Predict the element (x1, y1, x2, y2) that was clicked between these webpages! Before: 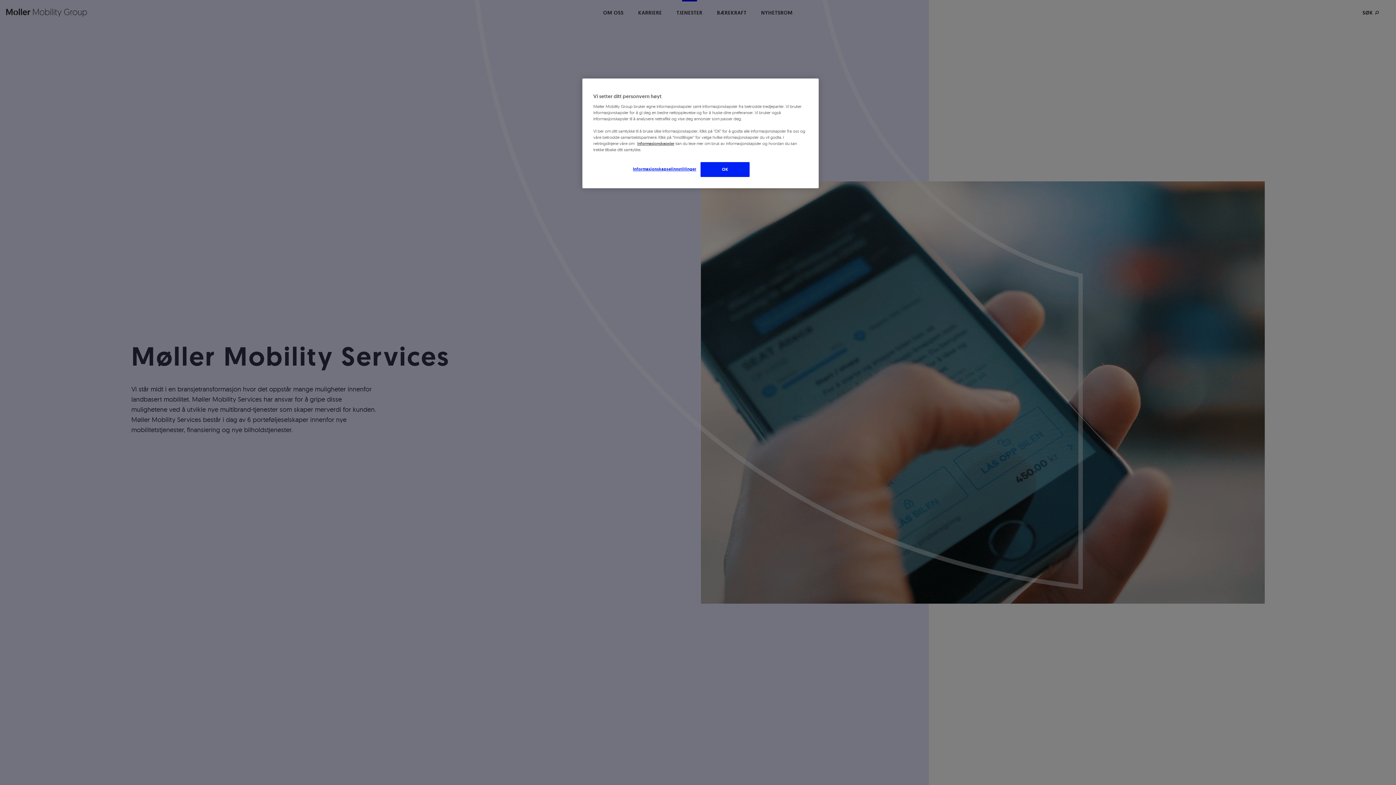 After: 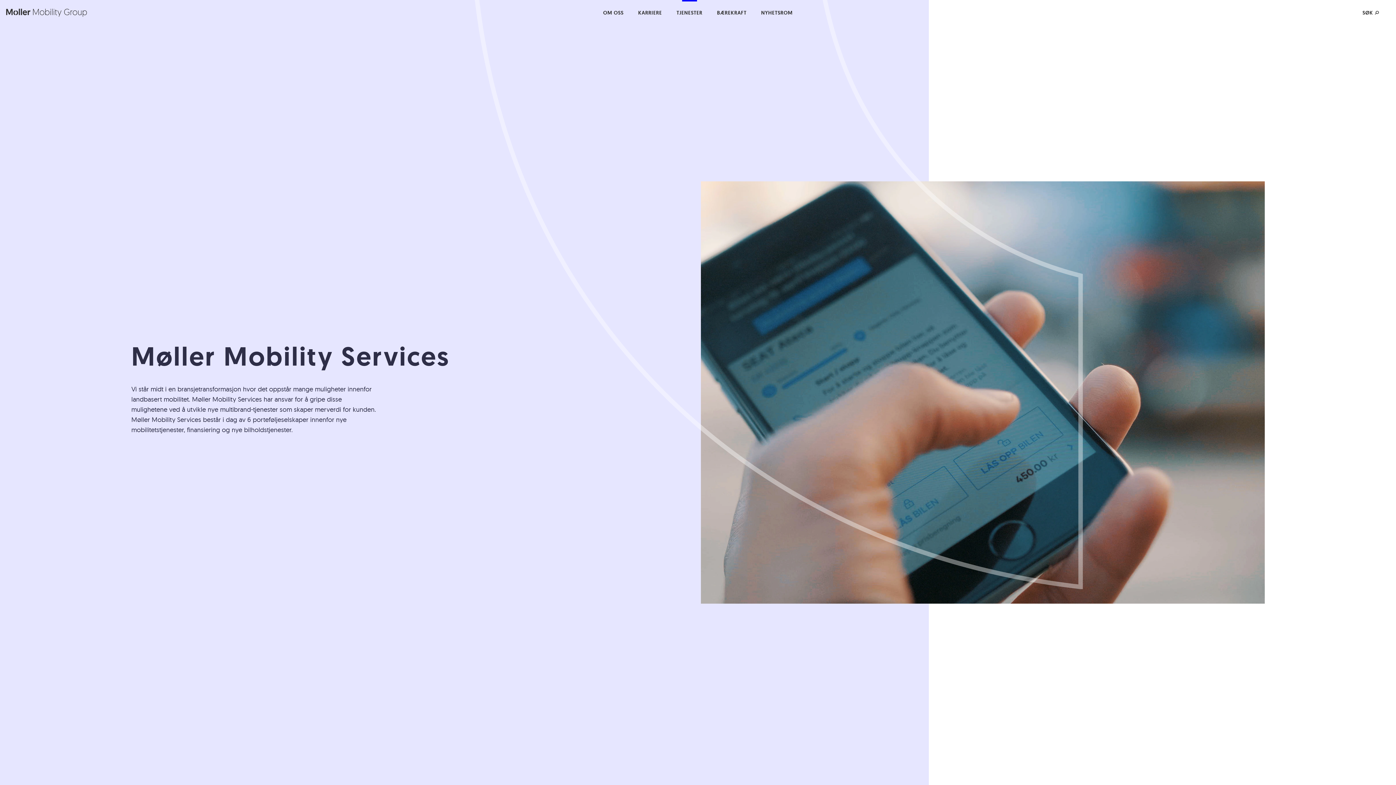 Action: label: OK bbox: (700, 162, 749, 177)